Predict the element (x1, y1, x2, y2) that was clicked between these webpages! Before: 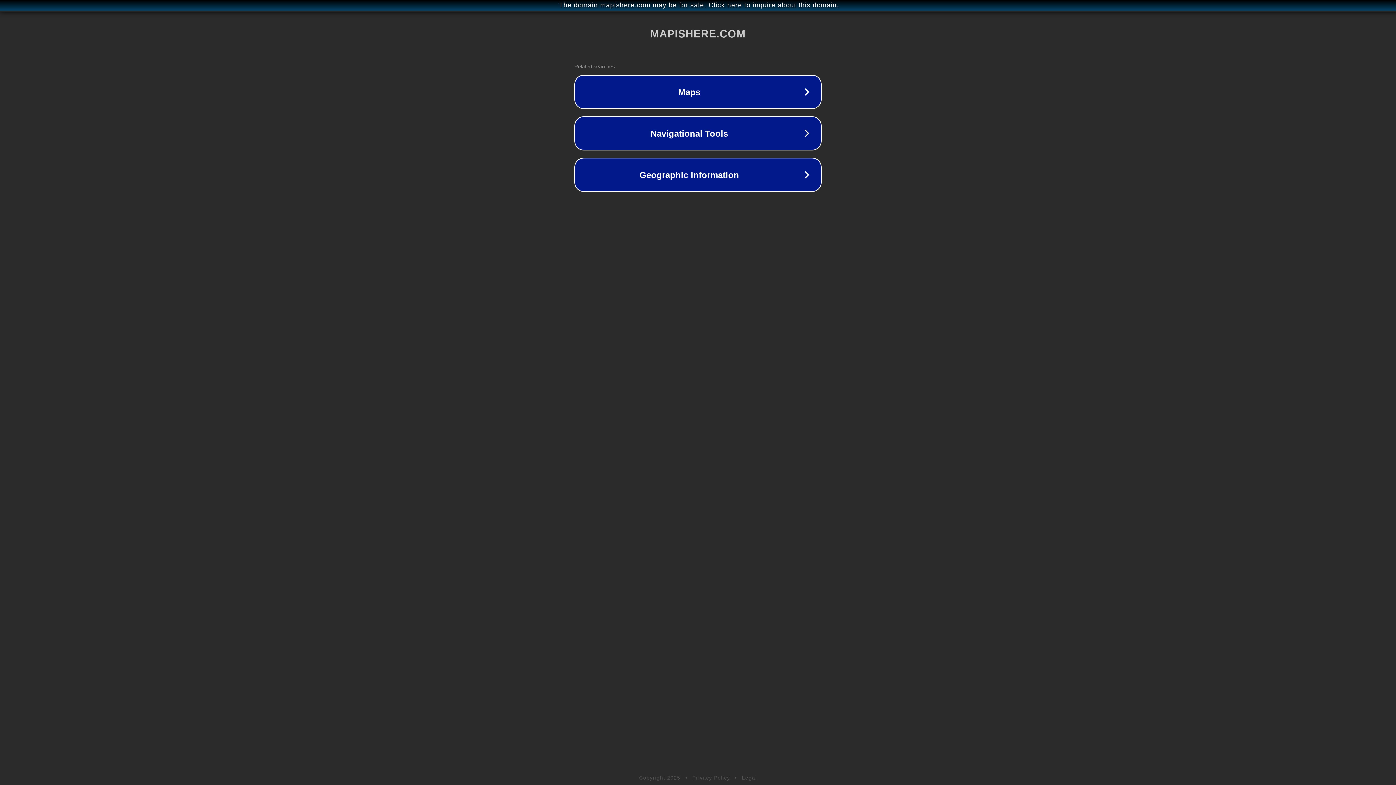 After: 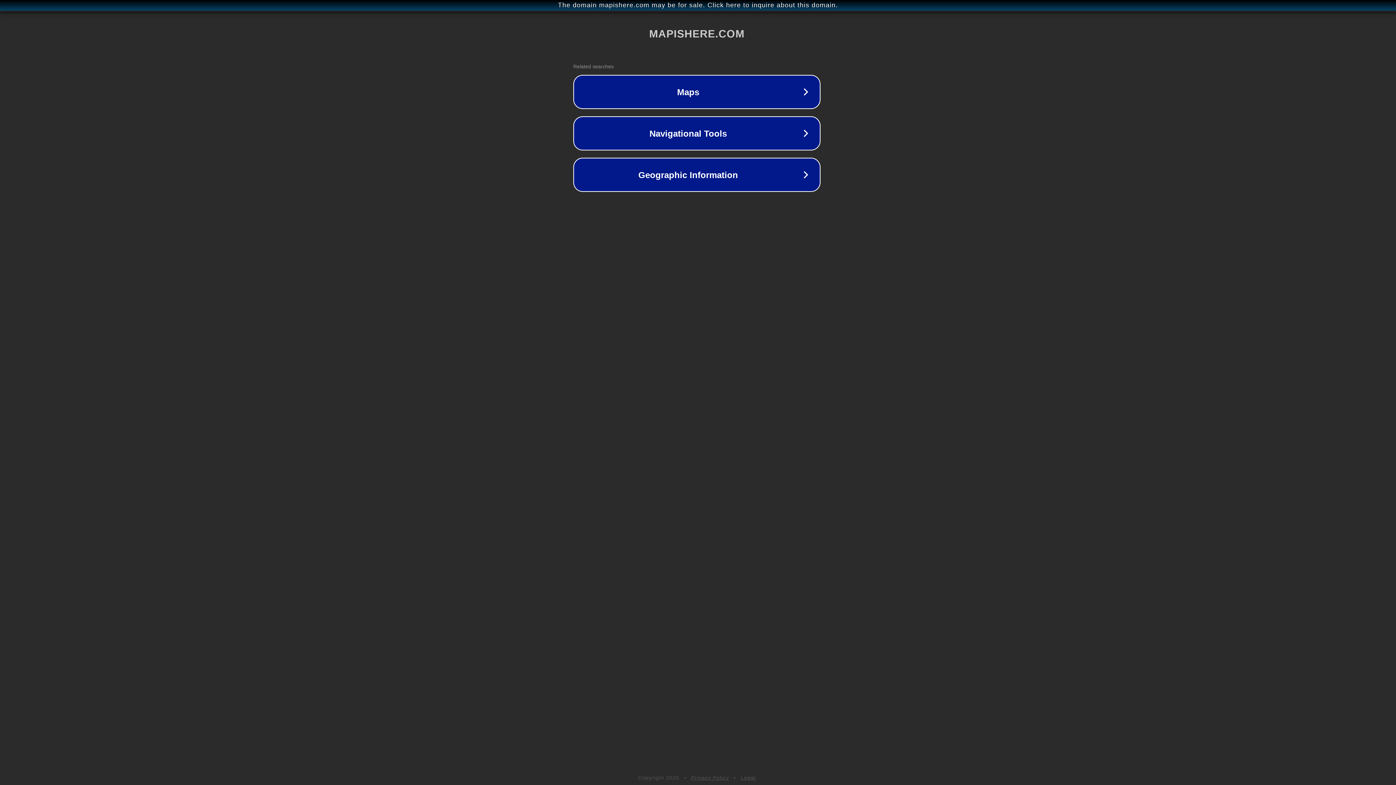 Action: label: The domain mapishere.com may be for sale. Click here to inquire about this domain. bbox: (1, 1, 1397, 9)